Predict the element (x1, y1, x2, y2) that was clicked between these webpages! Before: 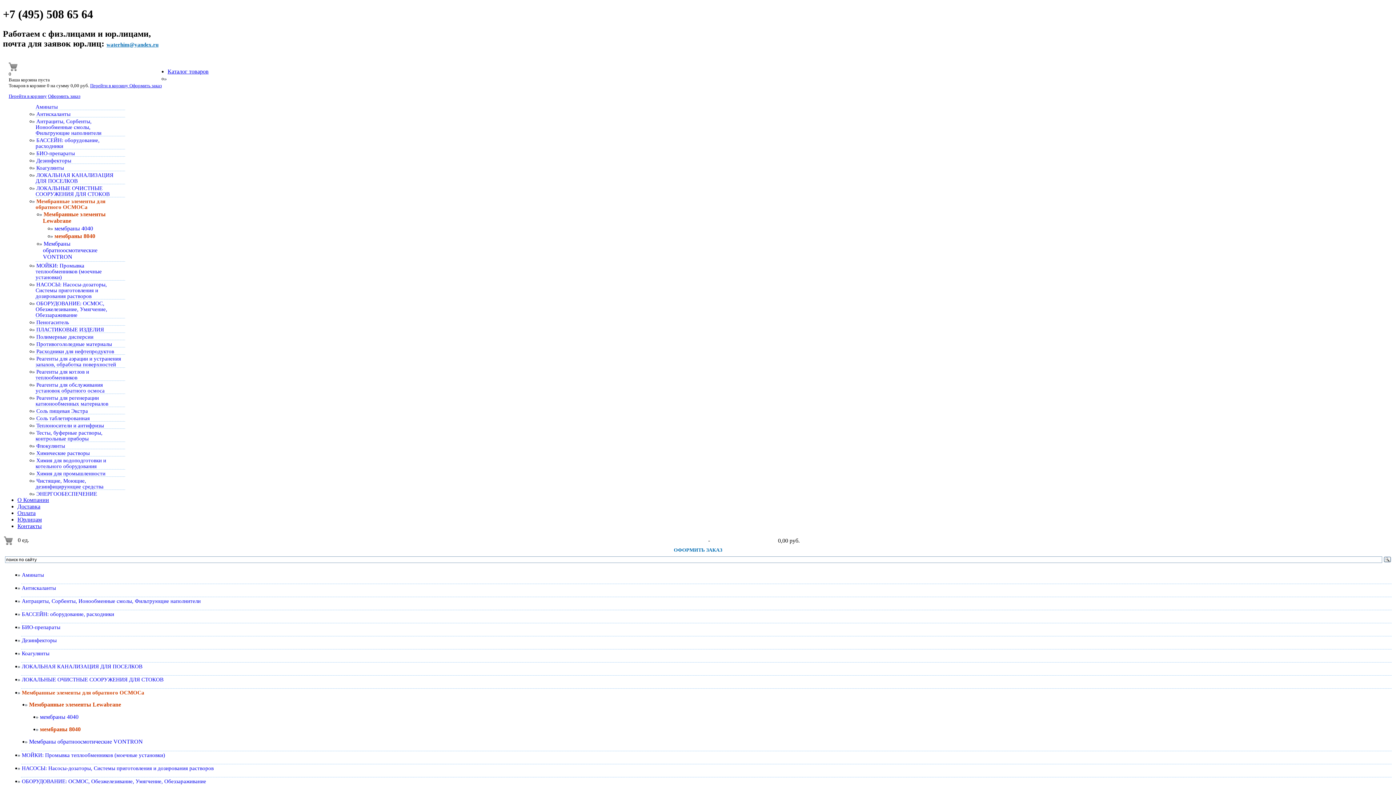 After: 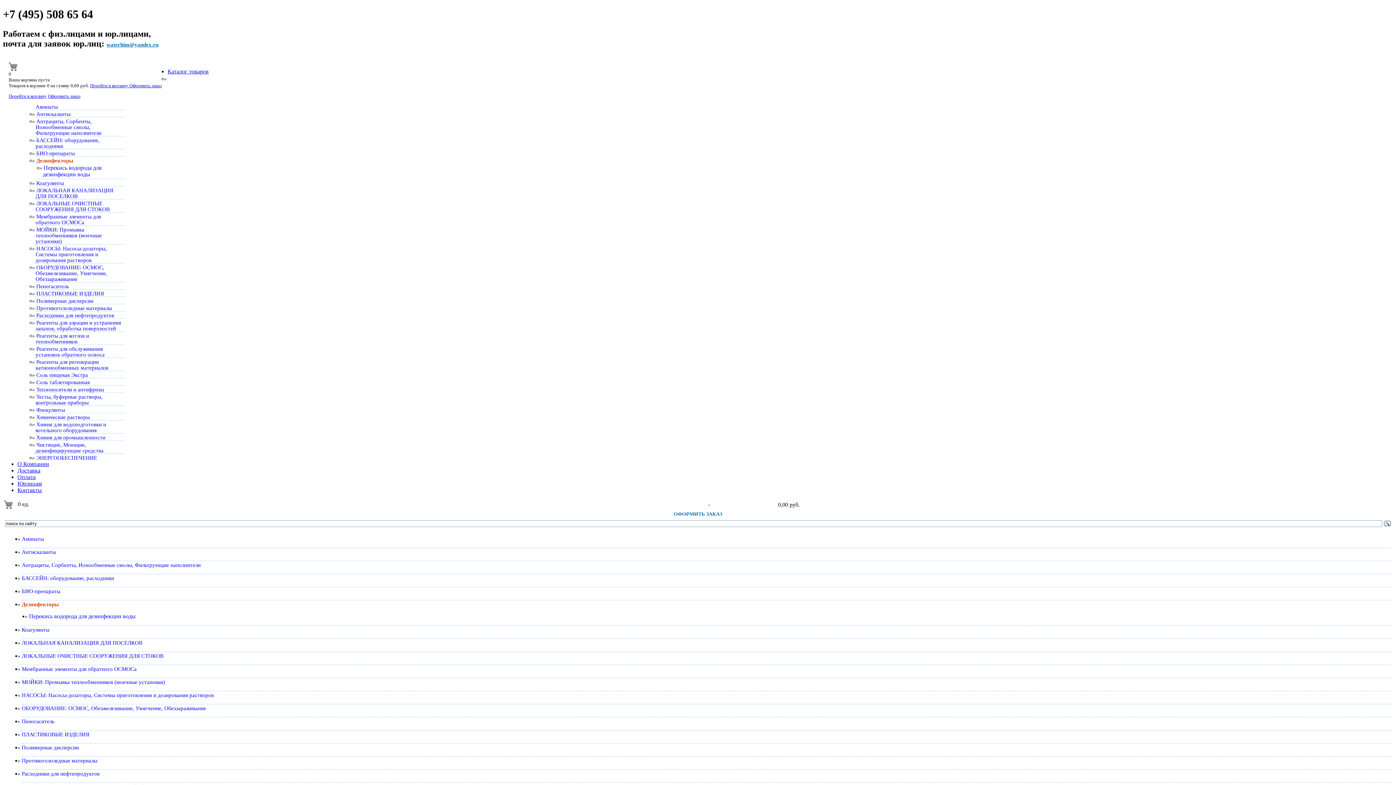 Action: label: Дезинфекторы bbox: (36, 157, 71, 163)